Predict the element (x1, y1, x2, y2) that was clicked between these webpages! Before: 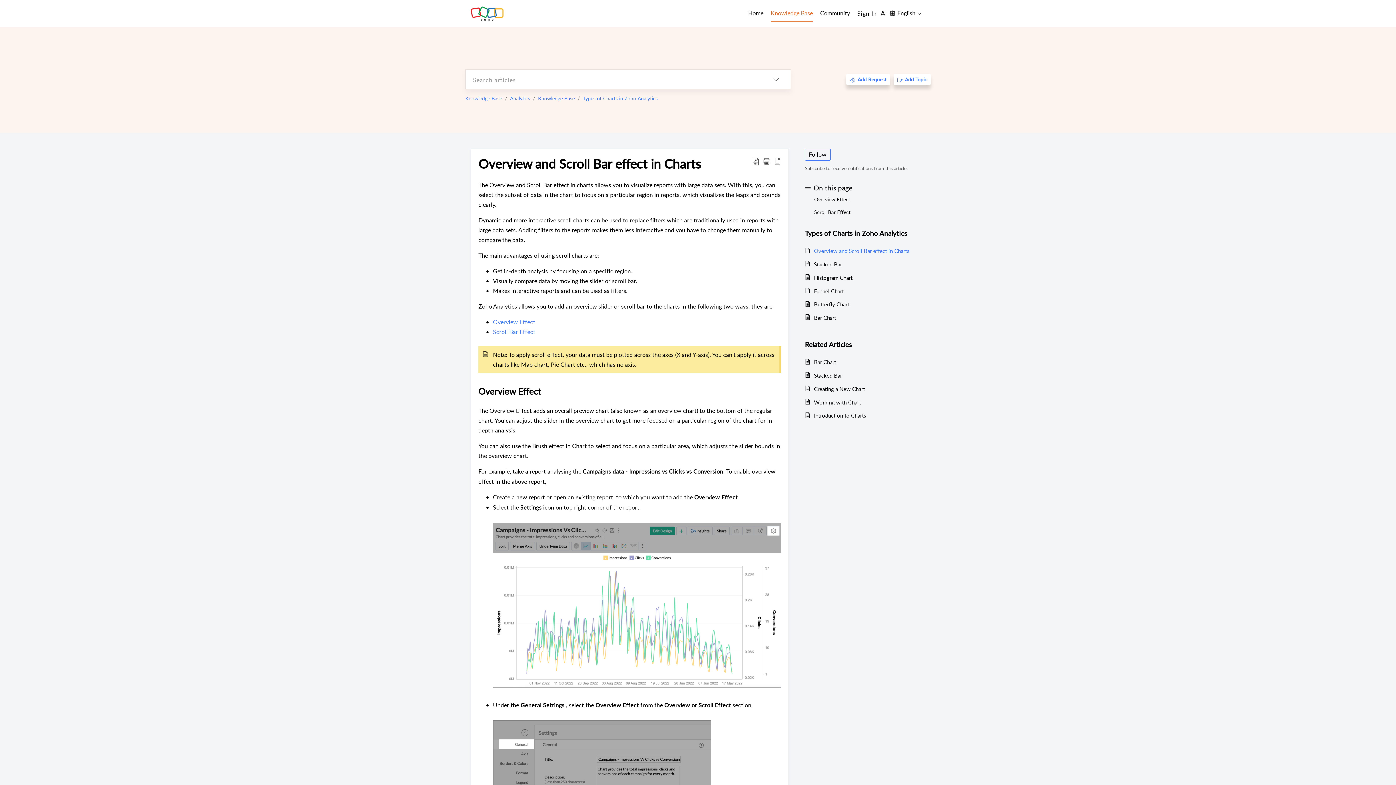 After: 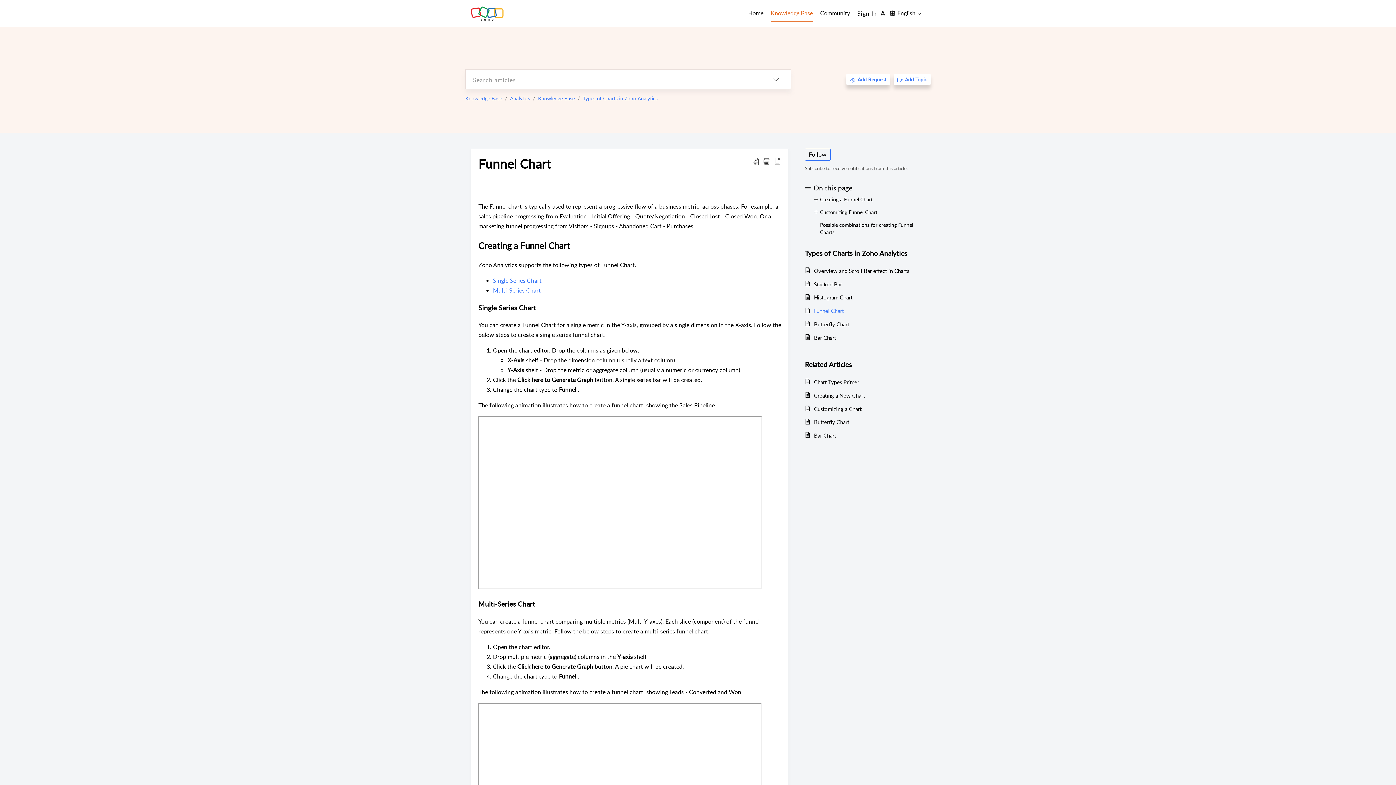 Action: label: Funnel Chart bbox: (814, 286, 918, 295)